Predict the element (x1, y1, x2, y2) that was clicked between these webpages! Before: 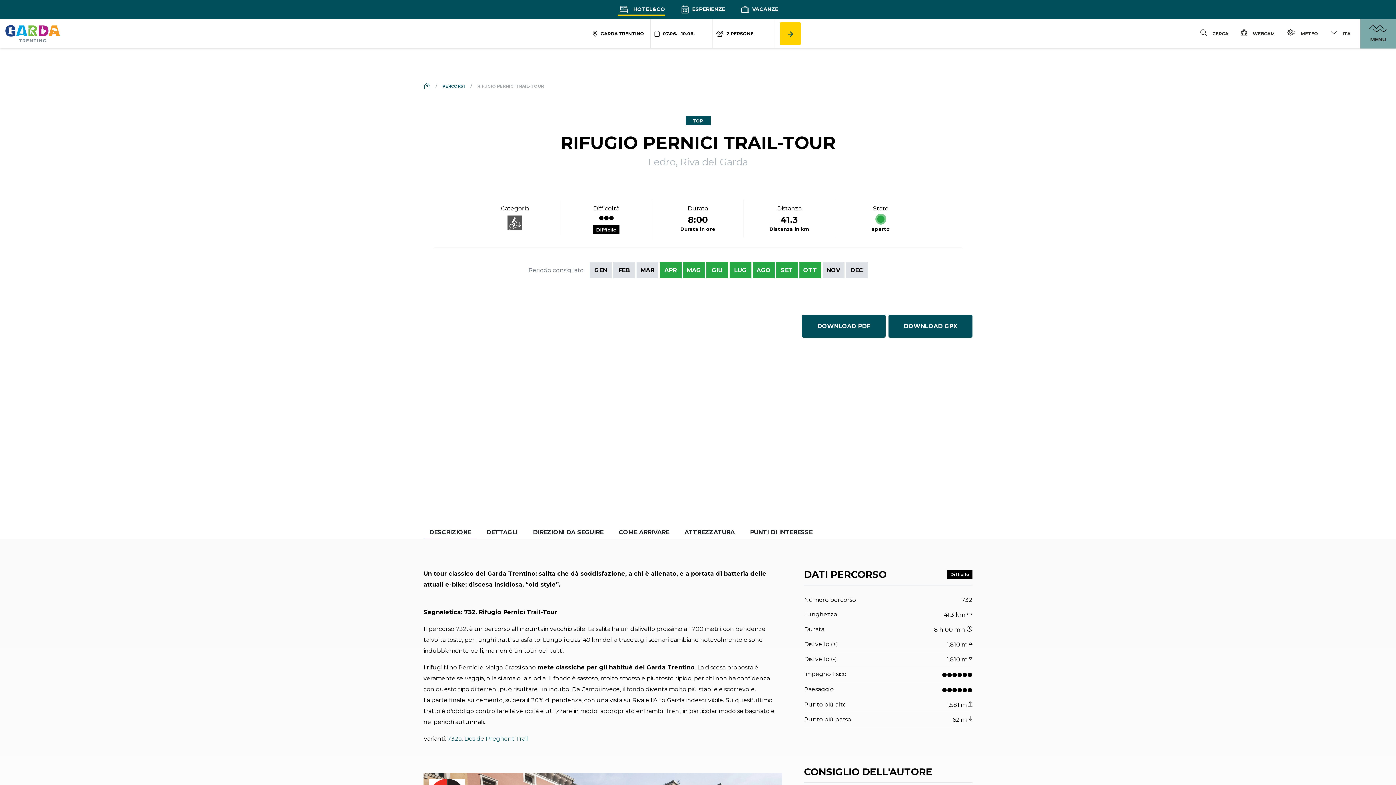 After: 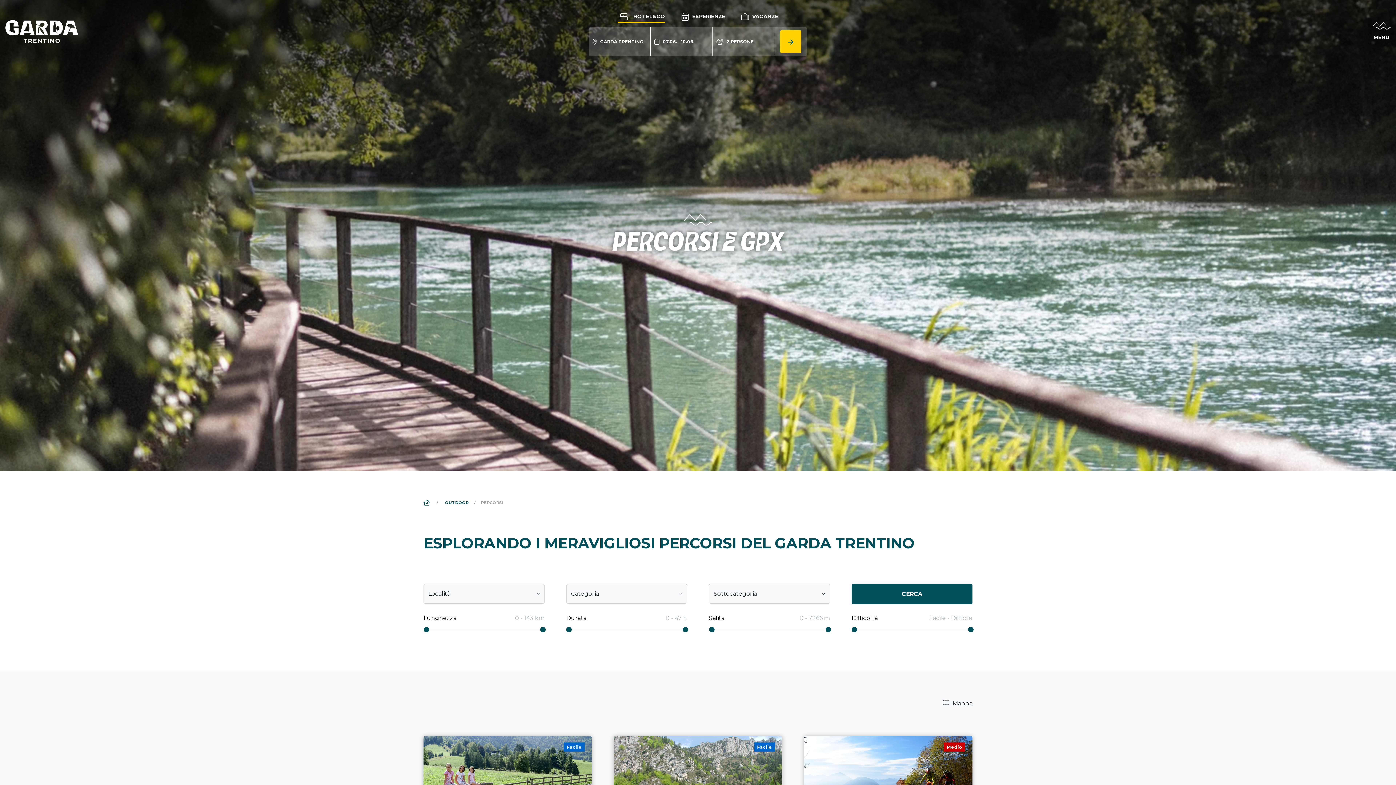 Action: bbox: (442, 83, 465, 88) label: PERCORSI